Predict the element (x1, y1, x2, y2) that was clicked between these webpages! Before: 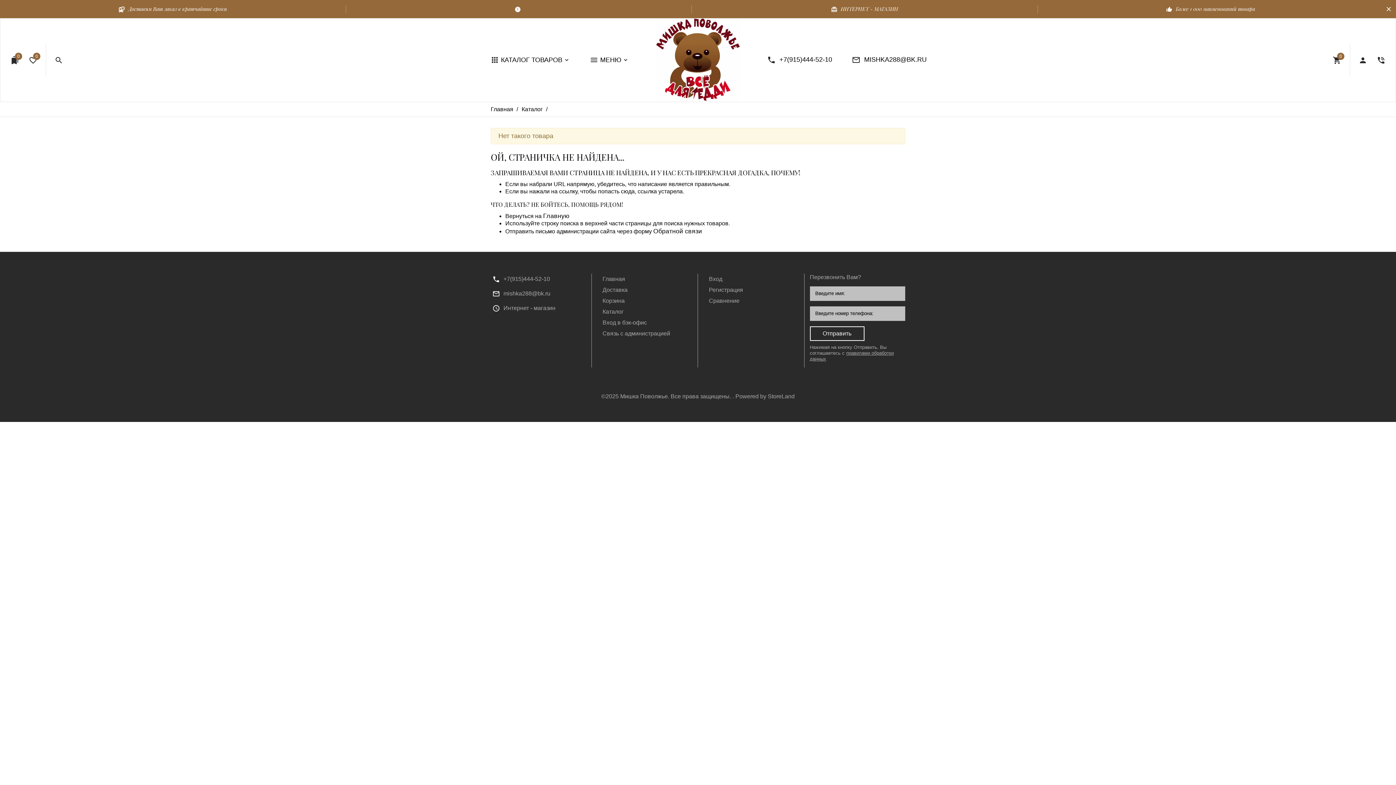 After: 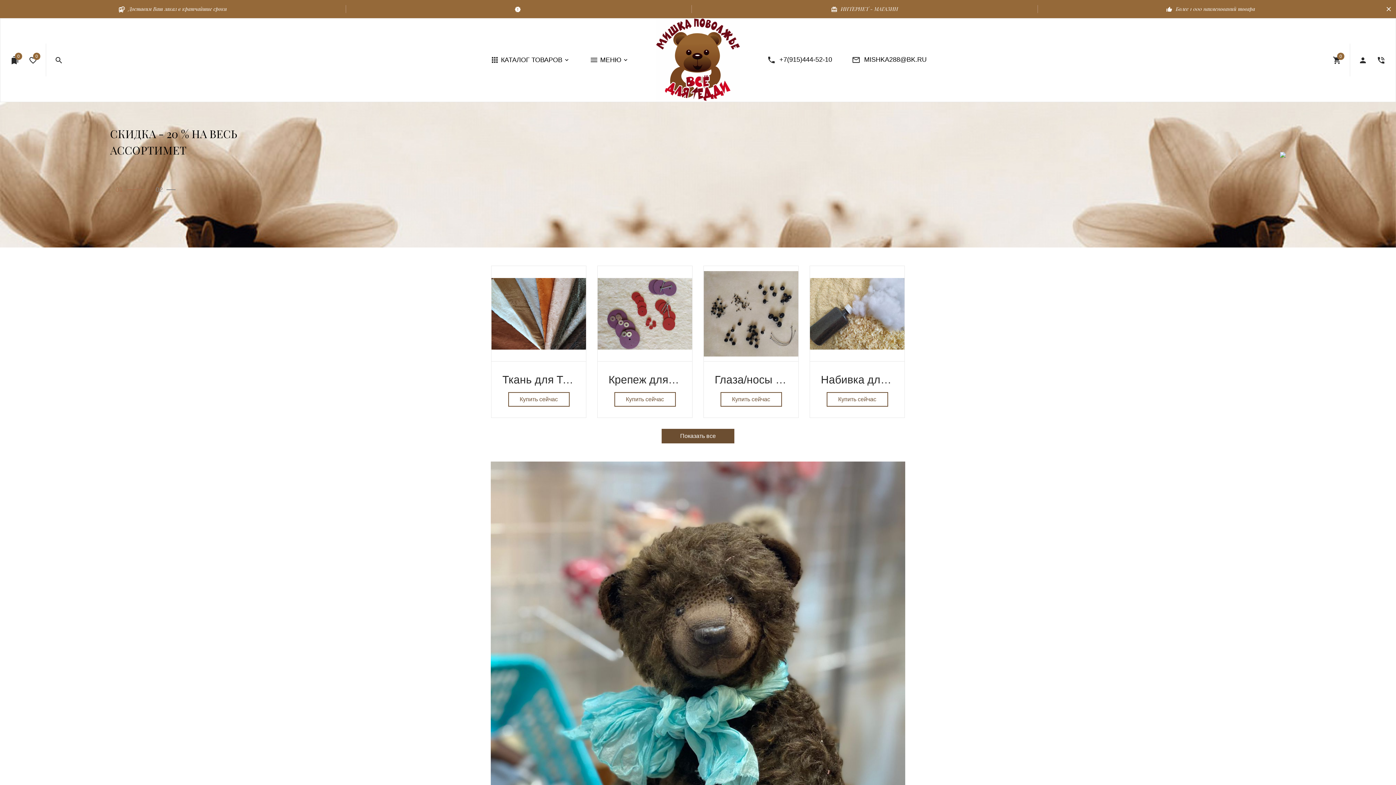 Action: bbox: (656, 56, 740, 62)